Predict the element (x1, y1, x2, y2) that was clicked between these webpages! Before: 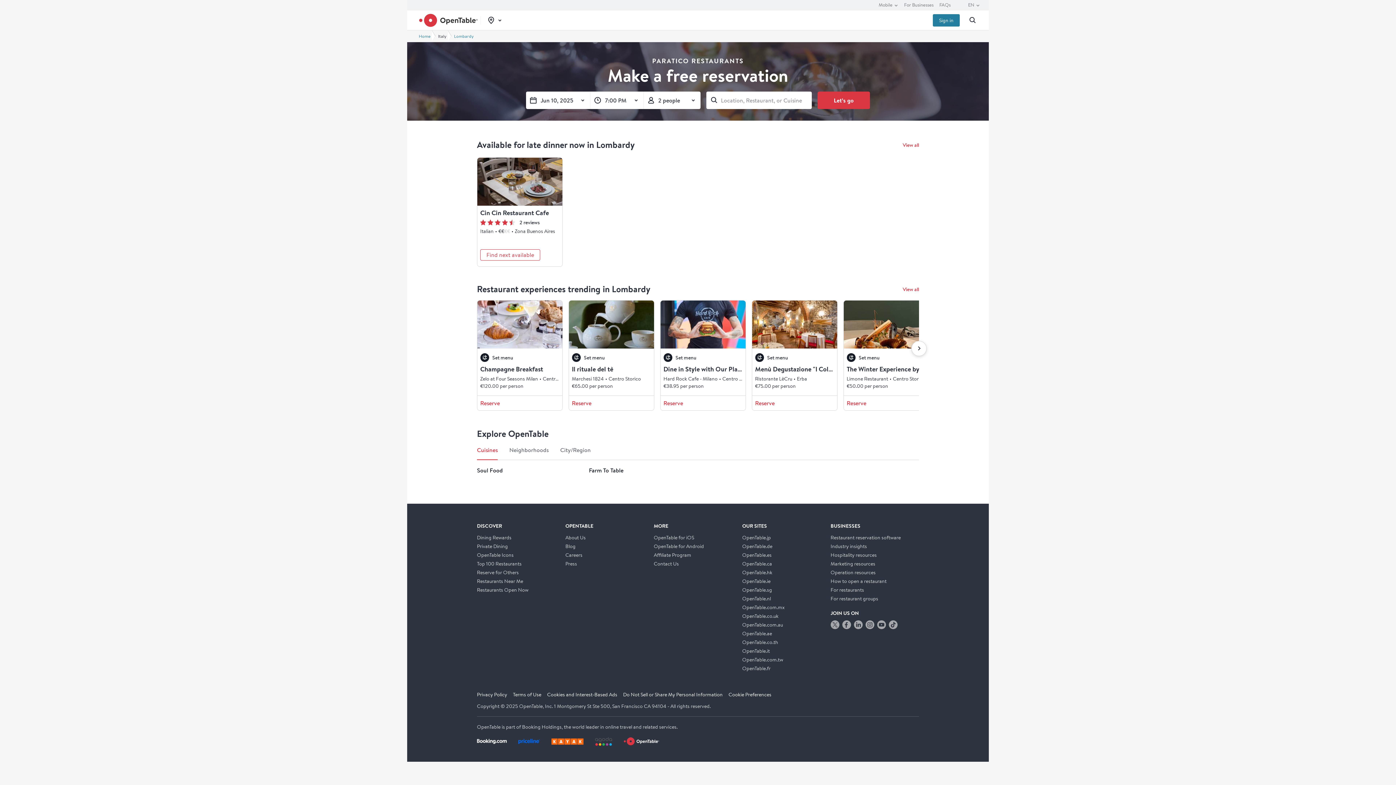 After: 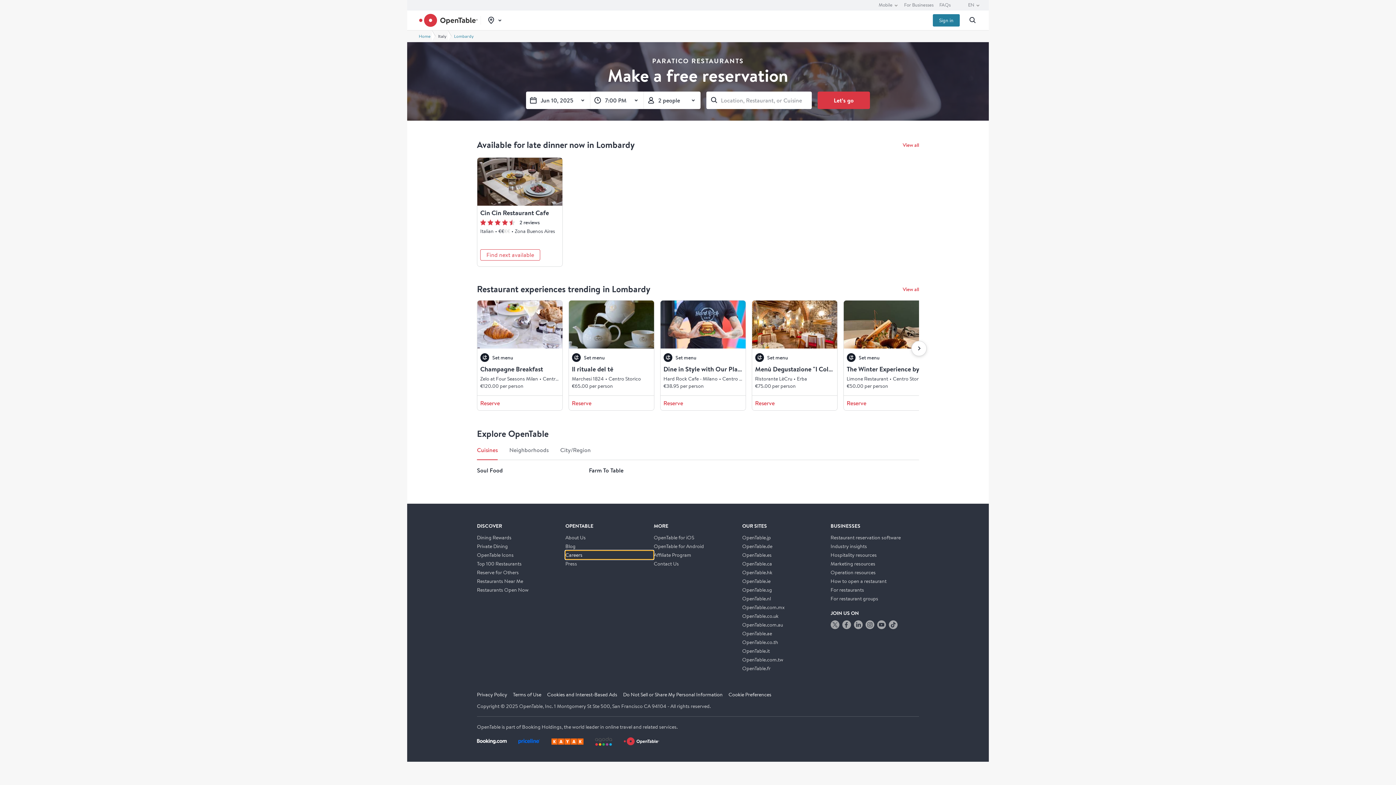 Action: label: Careers bbox: (565, 549, 653, 558)